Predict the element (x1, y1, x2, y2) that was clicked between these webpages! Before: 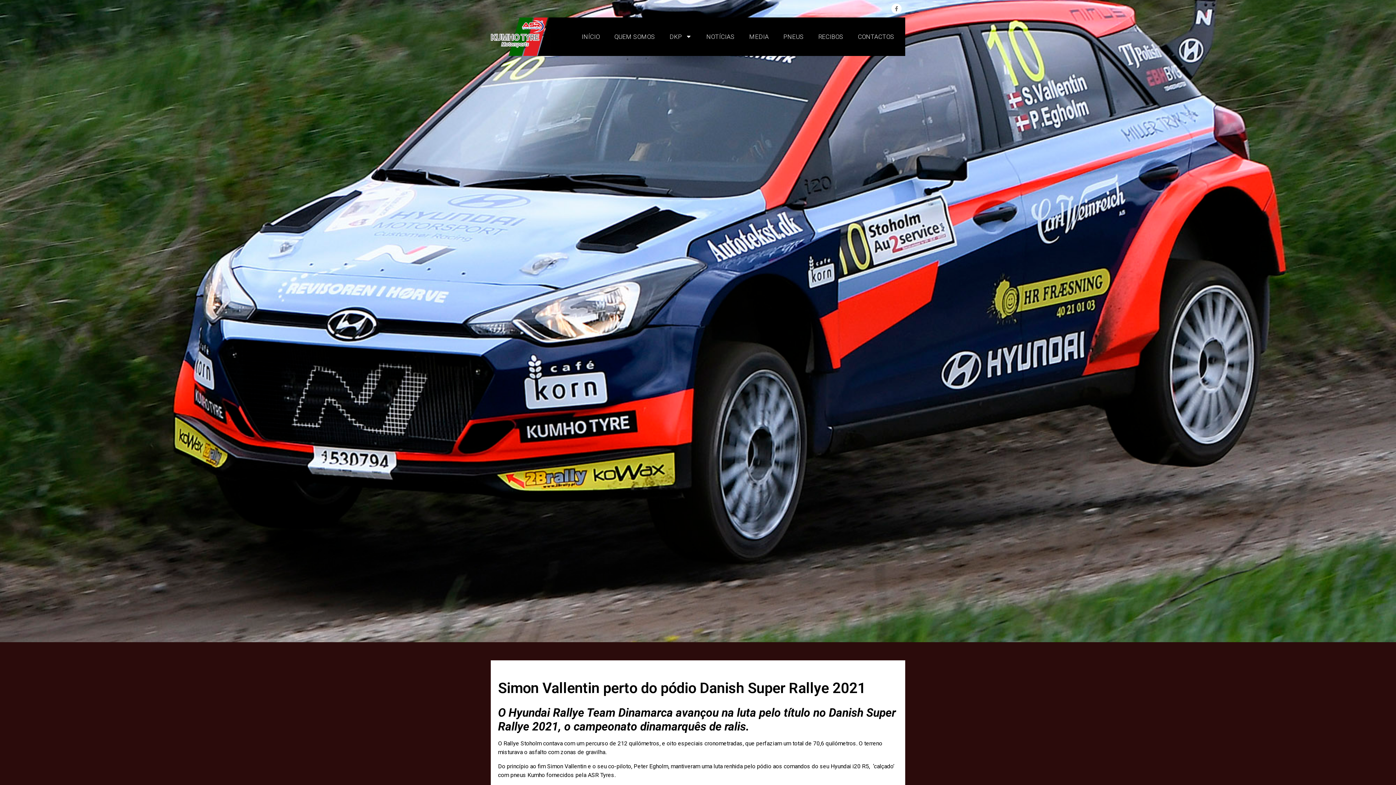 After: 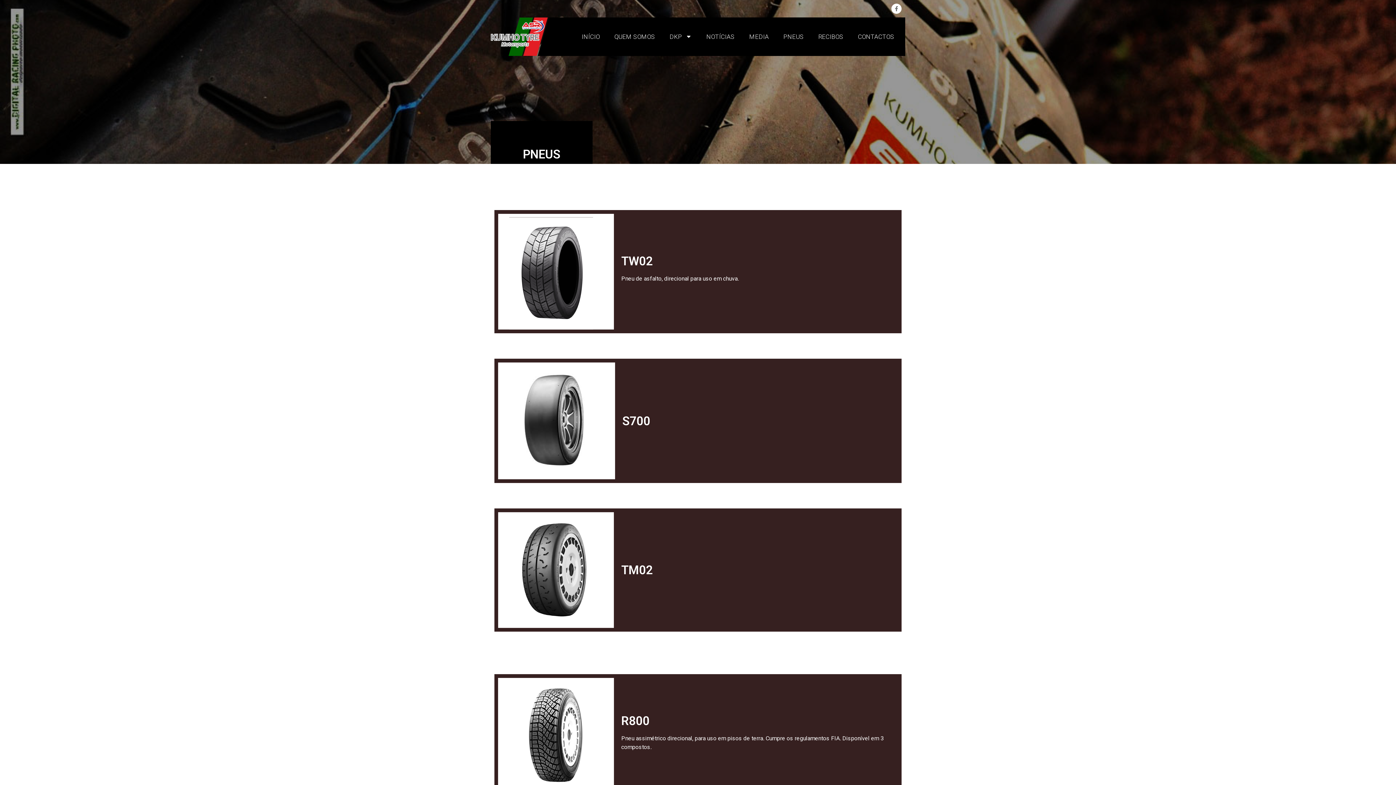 Action: bbox: (776, 28, 811, 45) label: PNEUS